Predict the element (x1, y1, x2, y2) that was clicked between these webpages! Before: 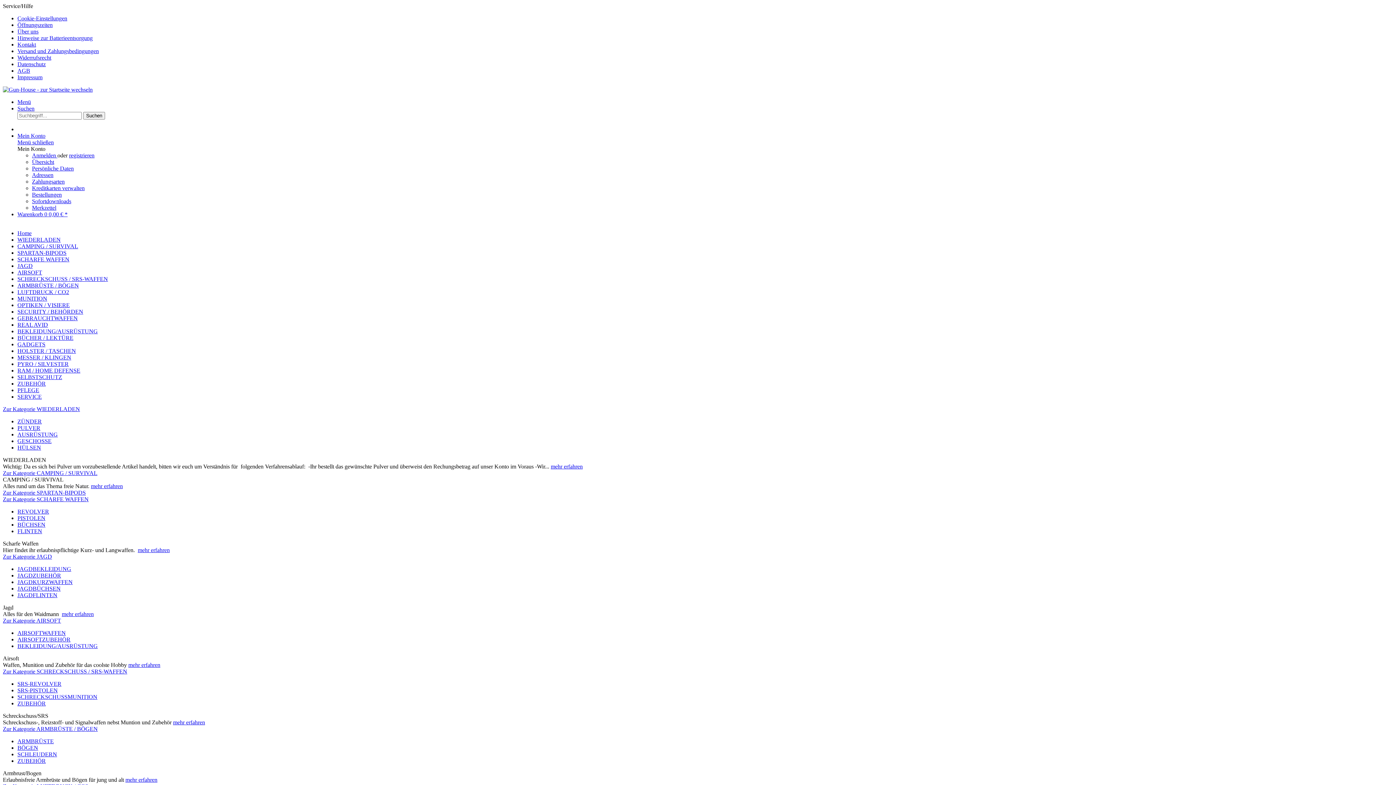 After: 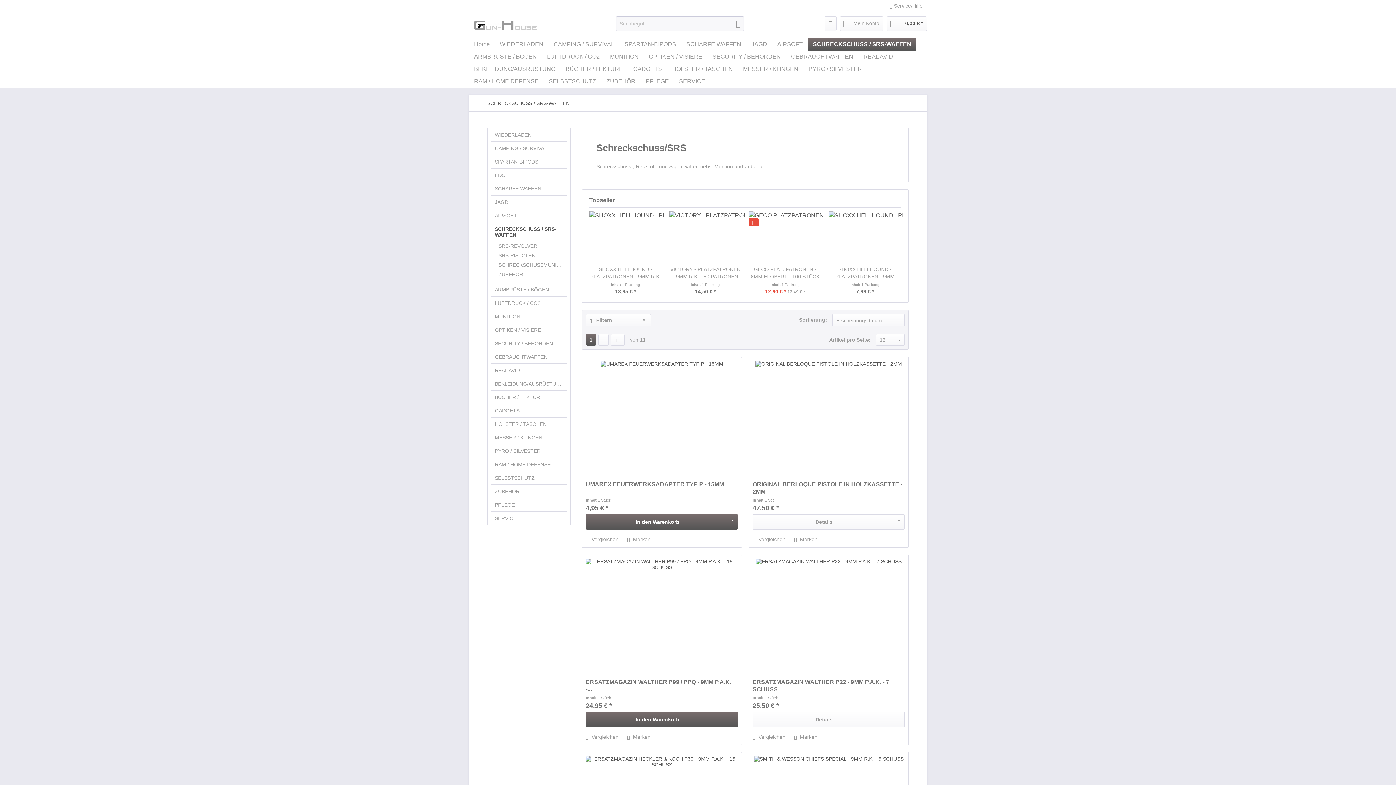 Action: label: SCHRECKSCHUSS / SRS-WAFFEN bbox: (17, 276, 108, 282)